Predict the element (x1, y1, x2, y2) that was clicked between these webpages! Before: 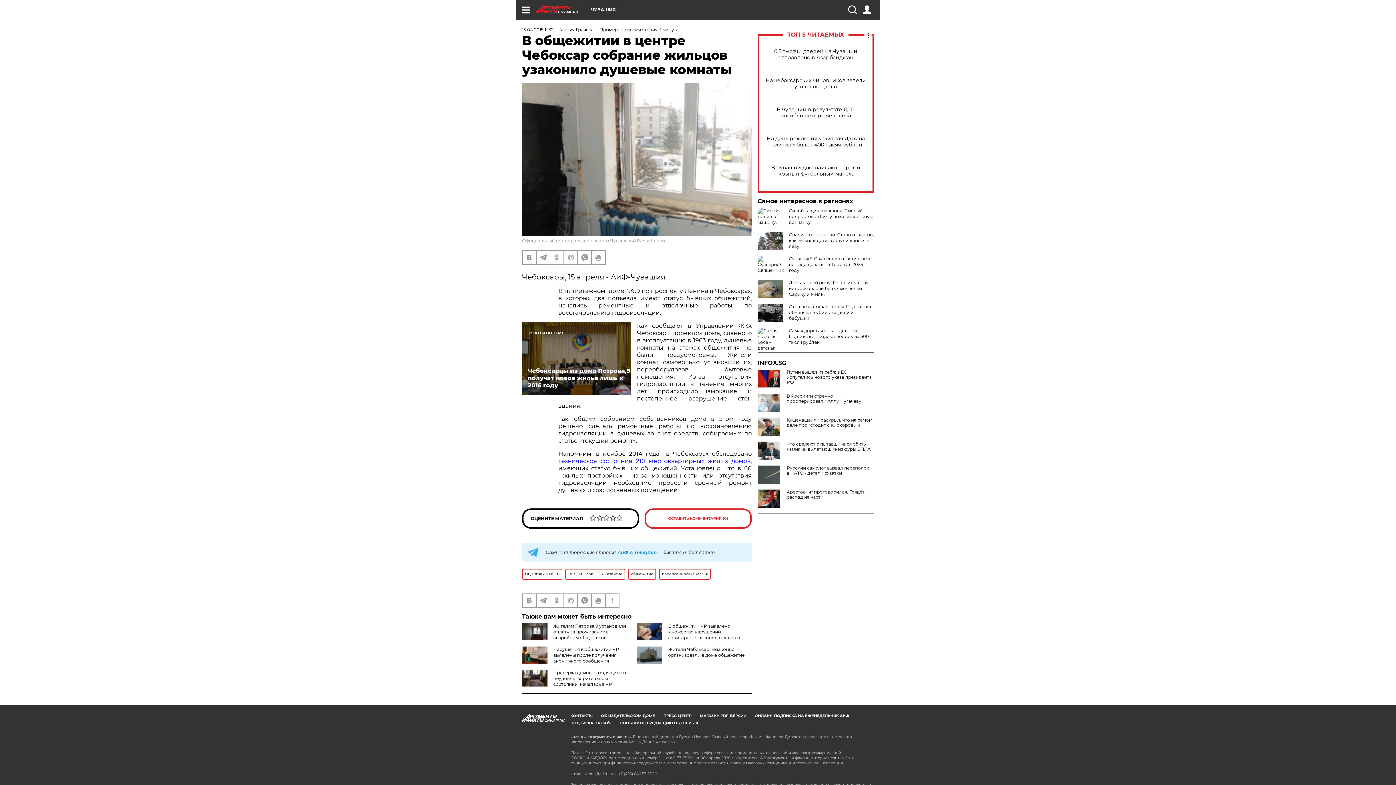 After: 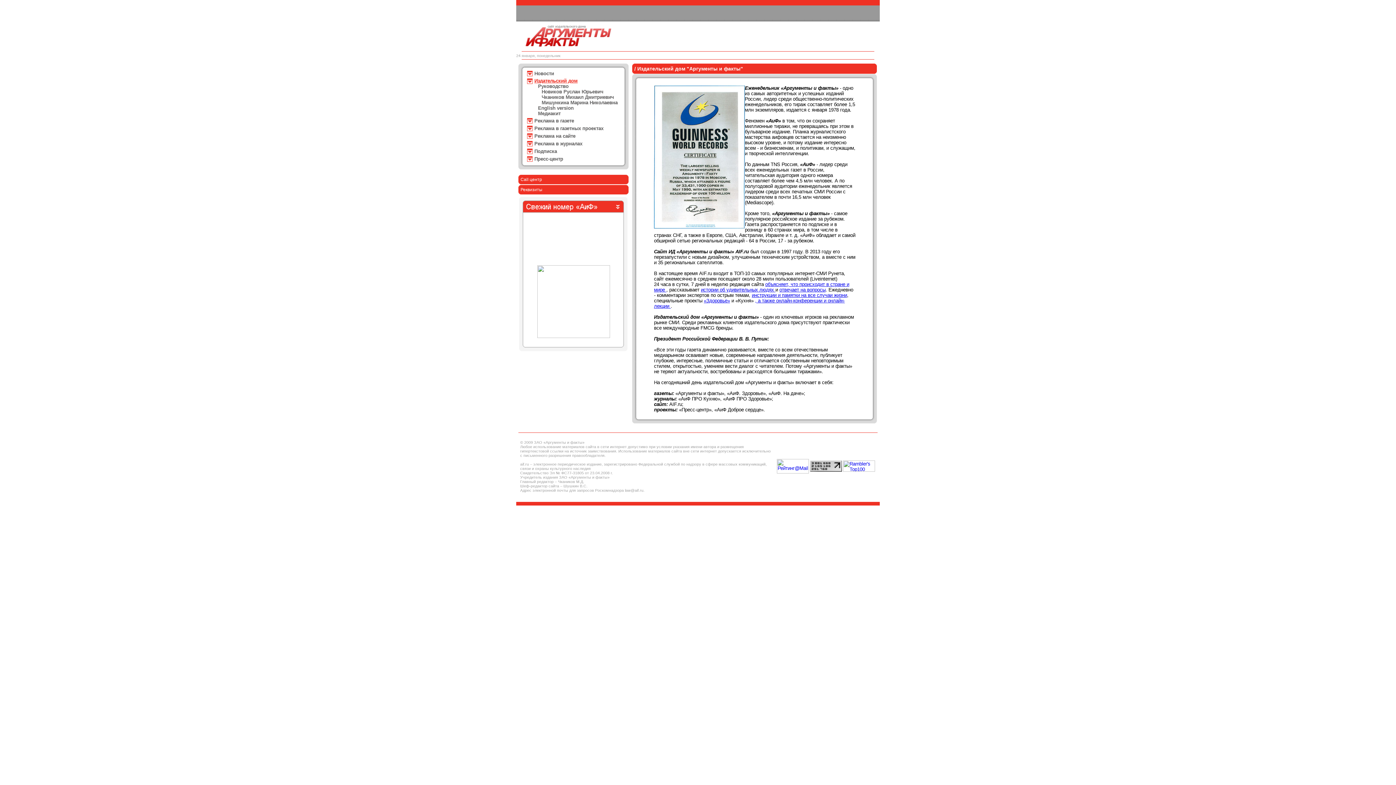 Action: label: ОБ ИЗДАТЕЛЬСКОМ ДОМЕ bbox: (601, 713, 655, 718)